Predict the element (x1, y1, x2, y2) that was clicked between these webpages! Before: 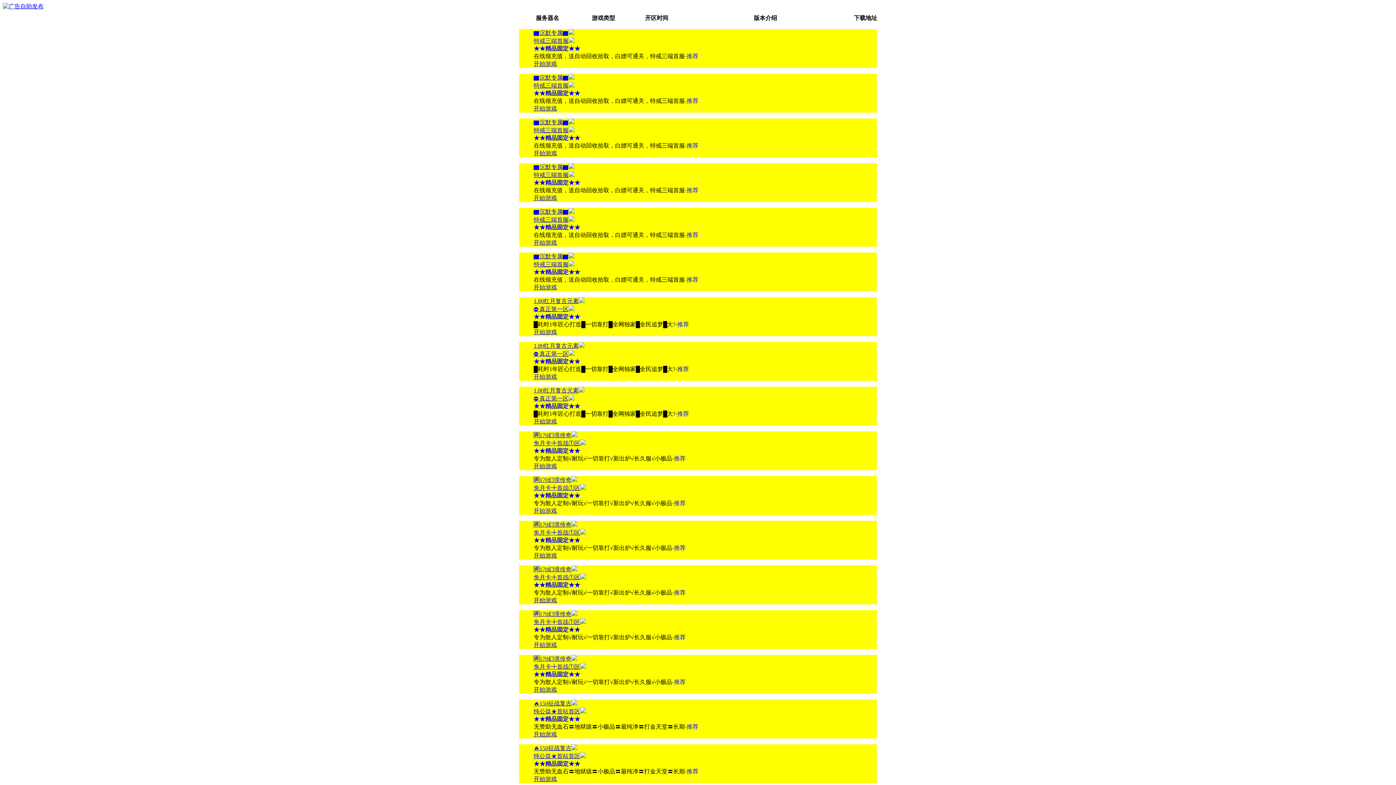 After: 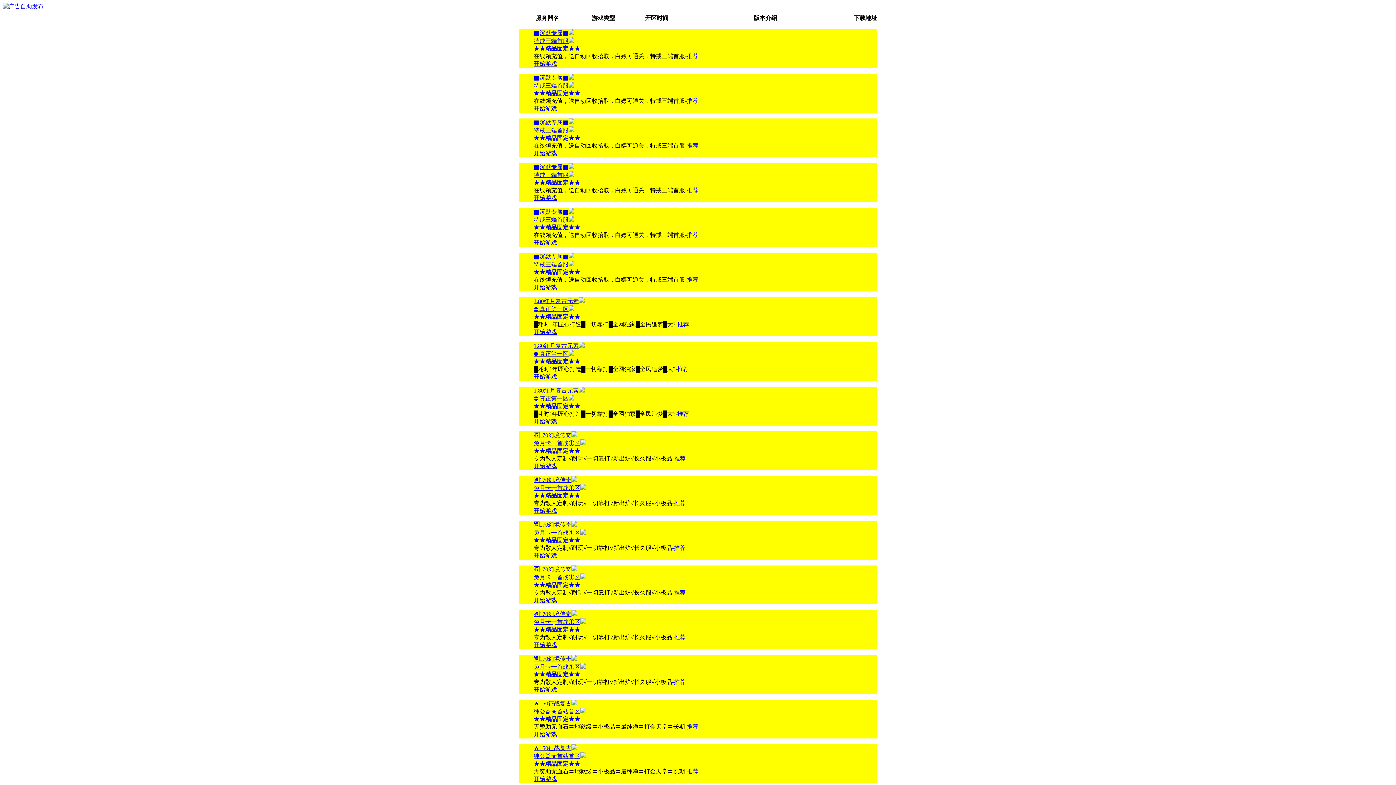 Action: bbox: (2, 3, 43, 9)